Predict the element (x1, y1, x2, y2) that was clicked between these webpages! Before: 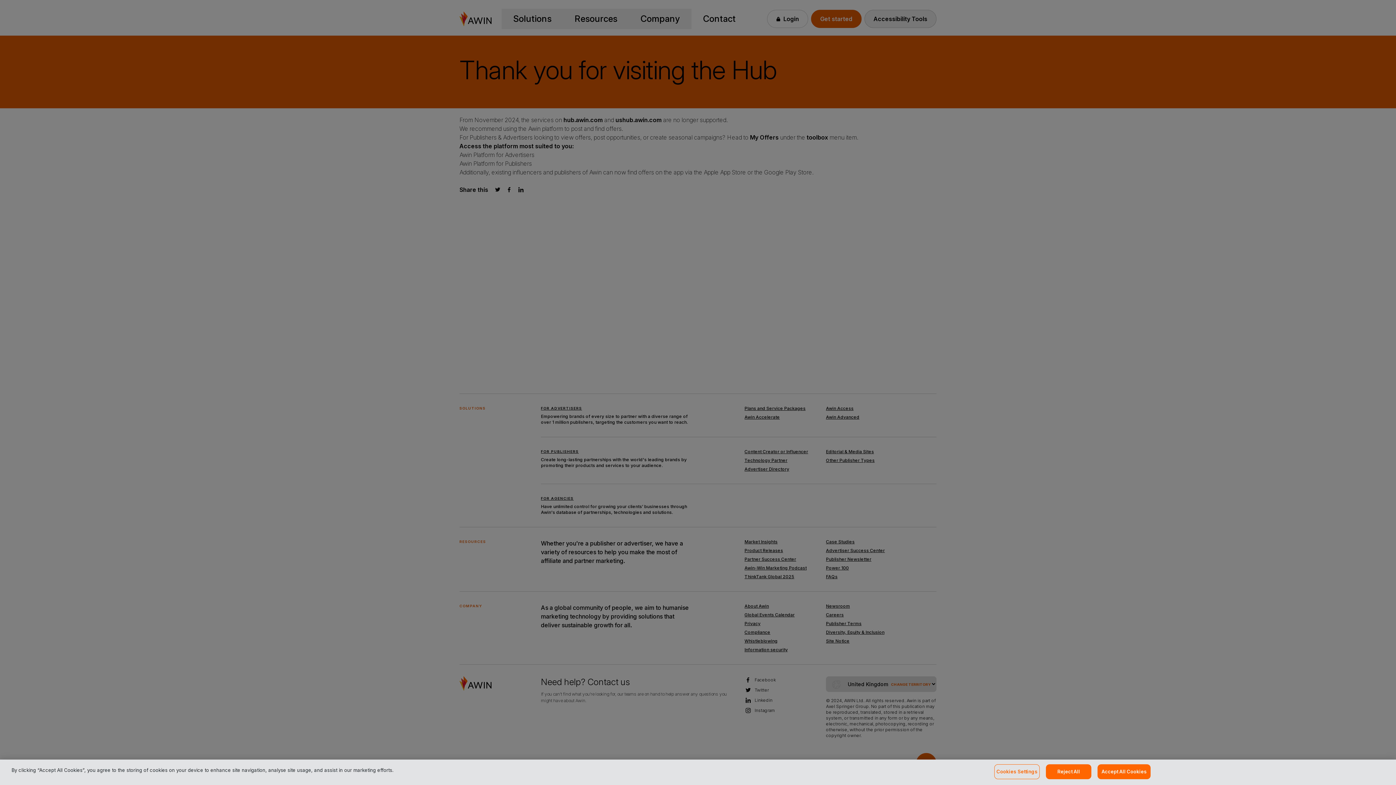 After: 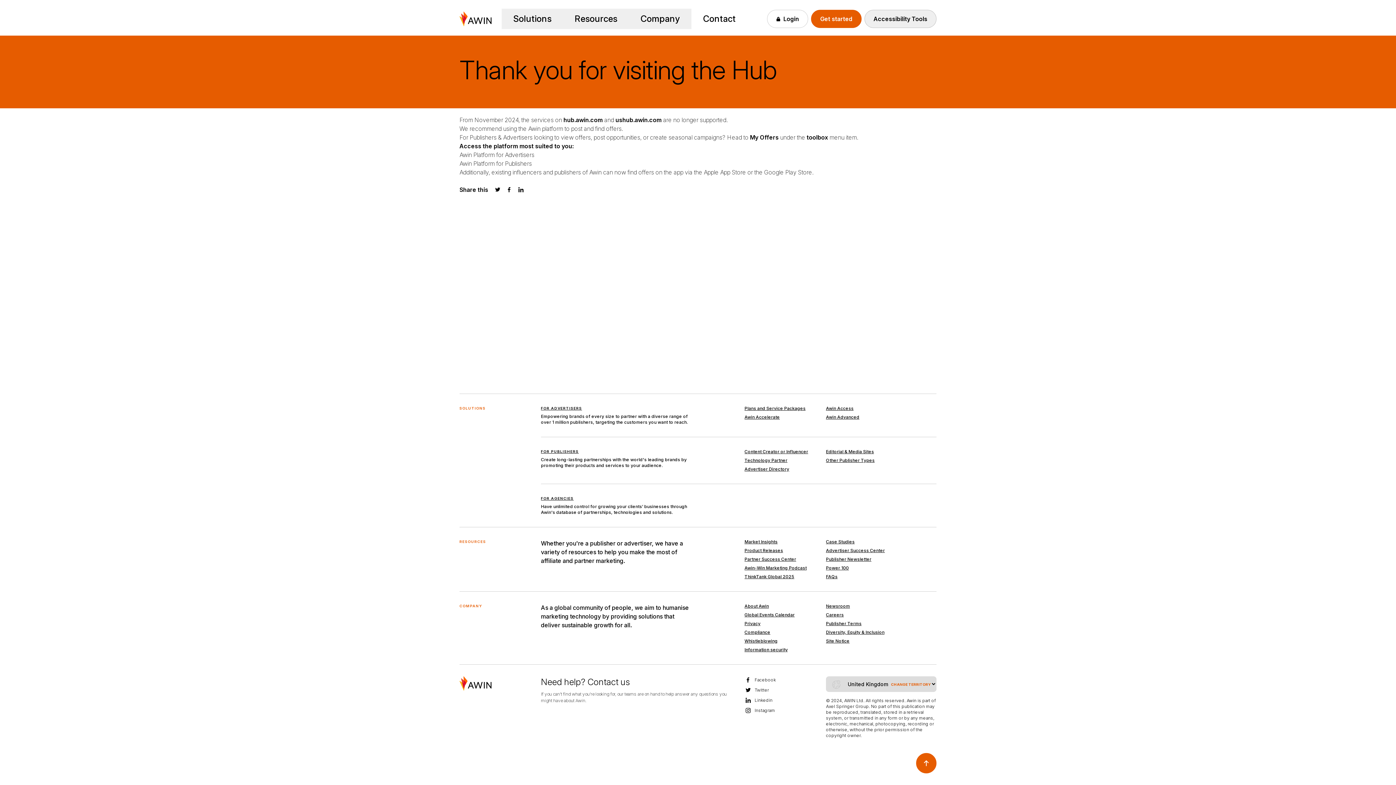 Action: label: Reject All bbox: (1046, 764, 1091, 779)